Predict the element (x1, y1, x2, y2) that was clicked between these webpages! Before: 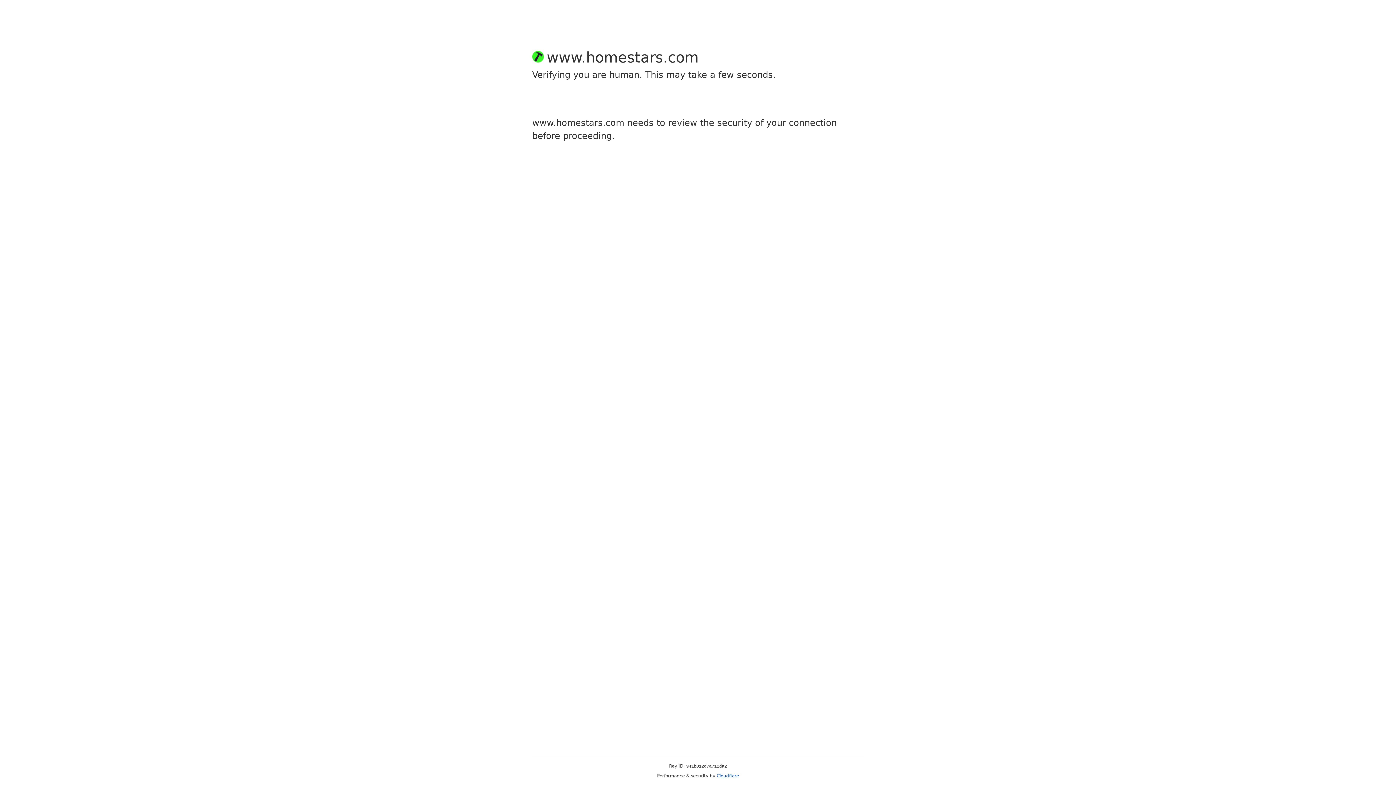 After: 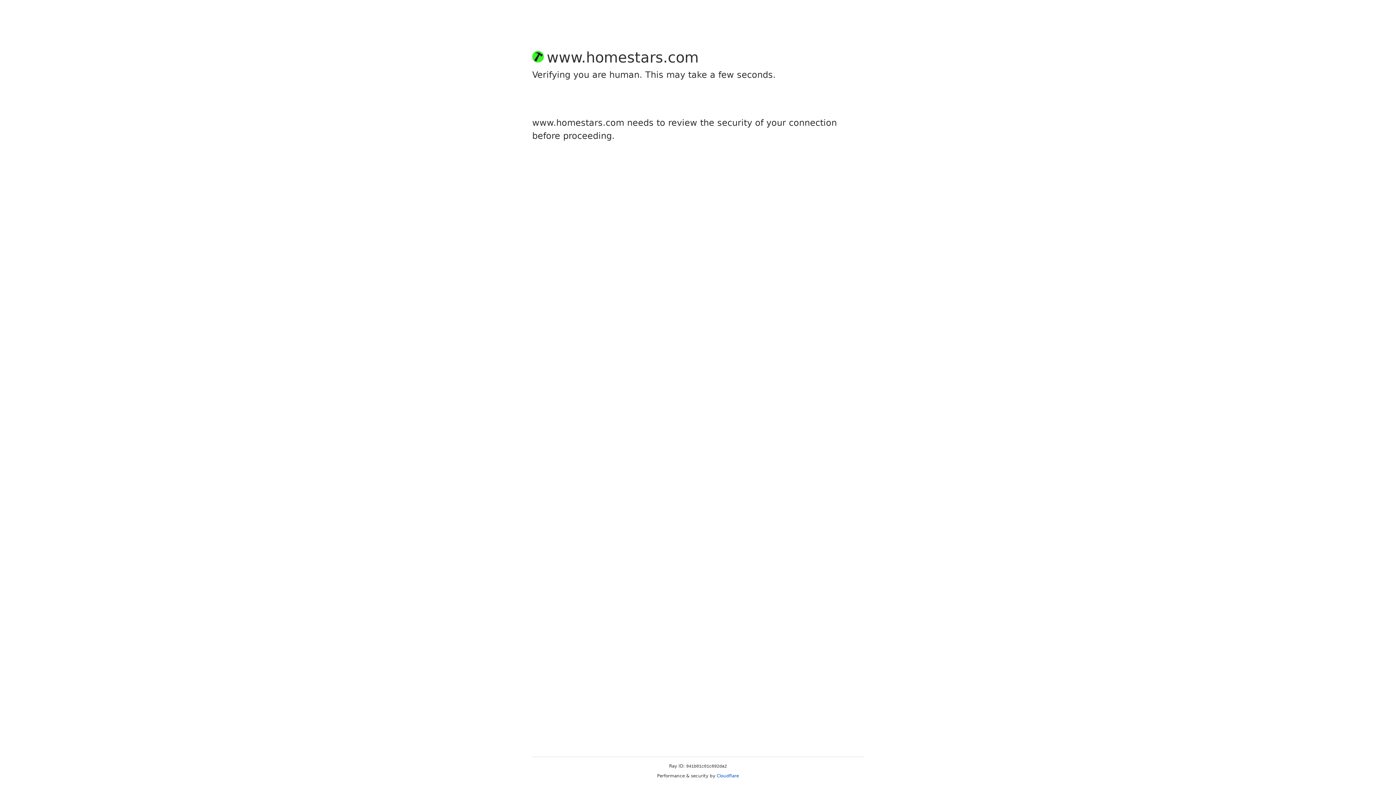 Action: bbox: (716, 773, 739, 778) label: Cloudflare